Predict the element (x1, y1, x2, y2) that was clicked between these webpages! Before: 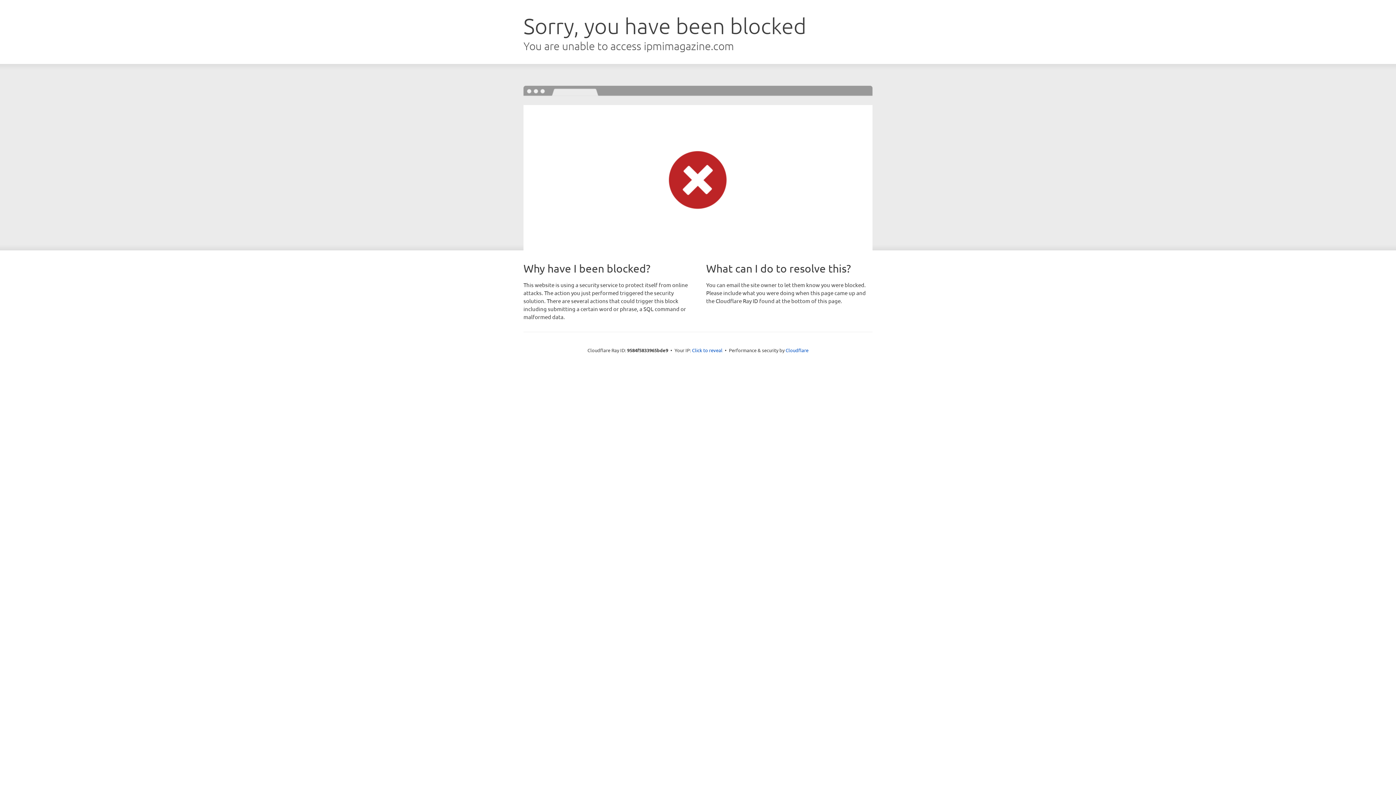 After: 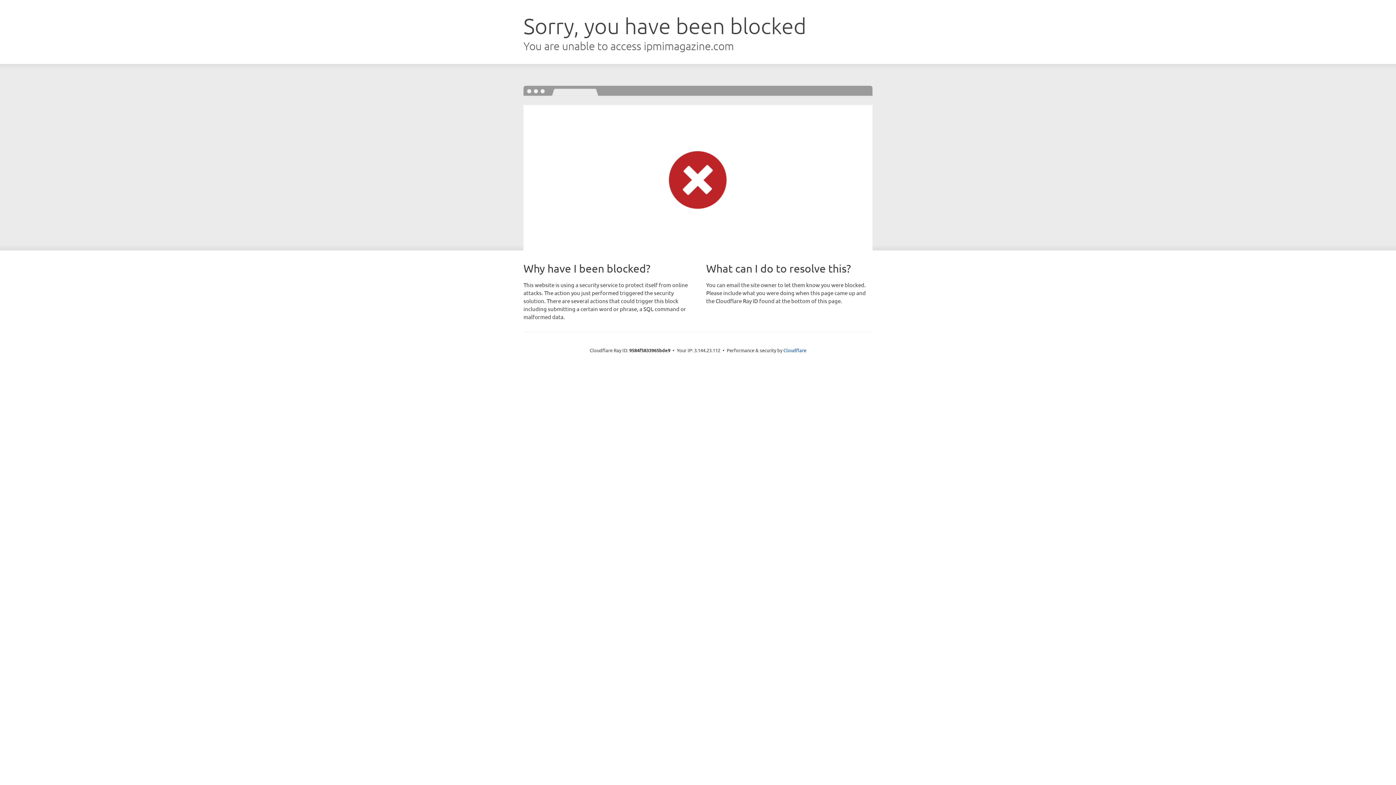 Action: label: Click to reveal bbox: (692, 346, 722, 353)